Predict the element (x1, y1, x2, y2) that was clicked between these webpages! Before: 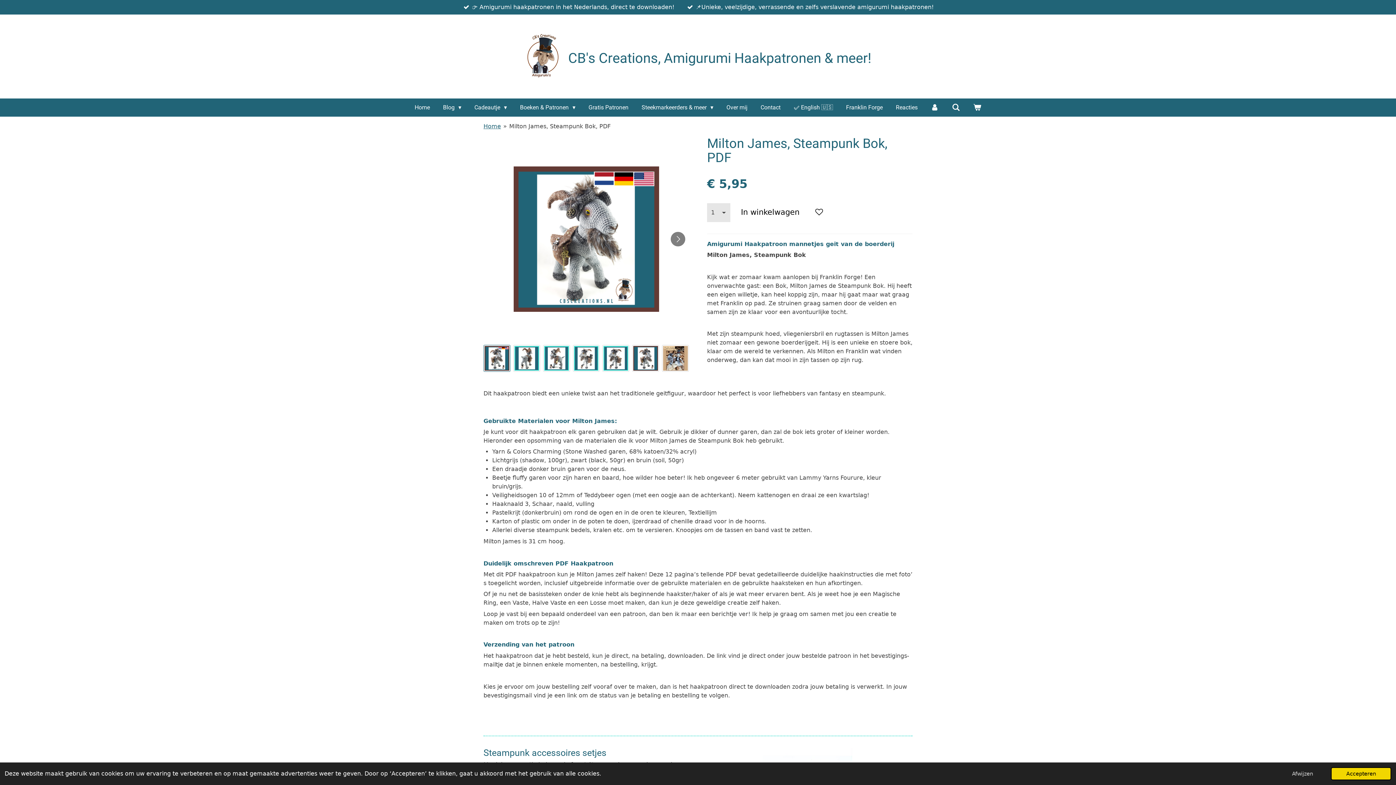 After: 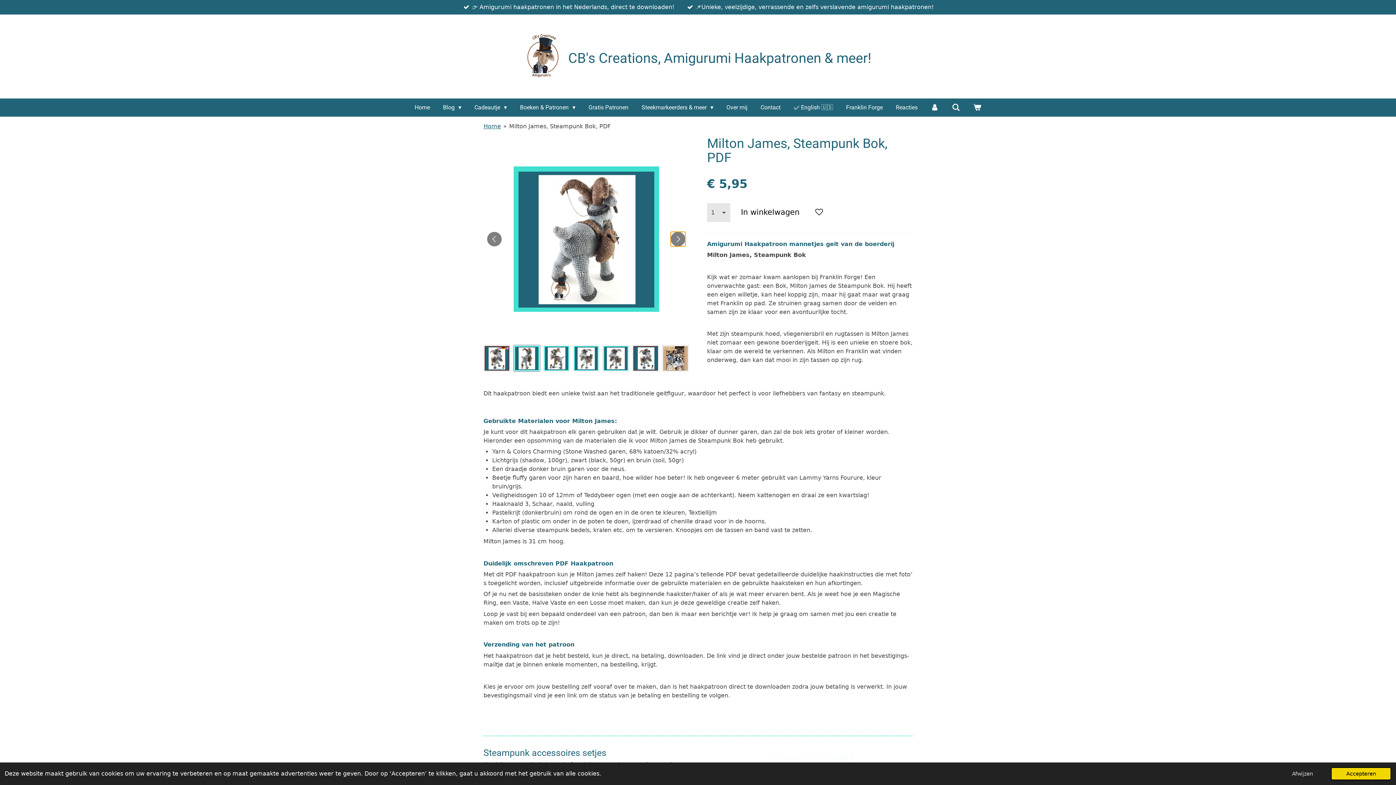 Action: bbox: (670, 232, 685, 246) label: Volgende afbeelding